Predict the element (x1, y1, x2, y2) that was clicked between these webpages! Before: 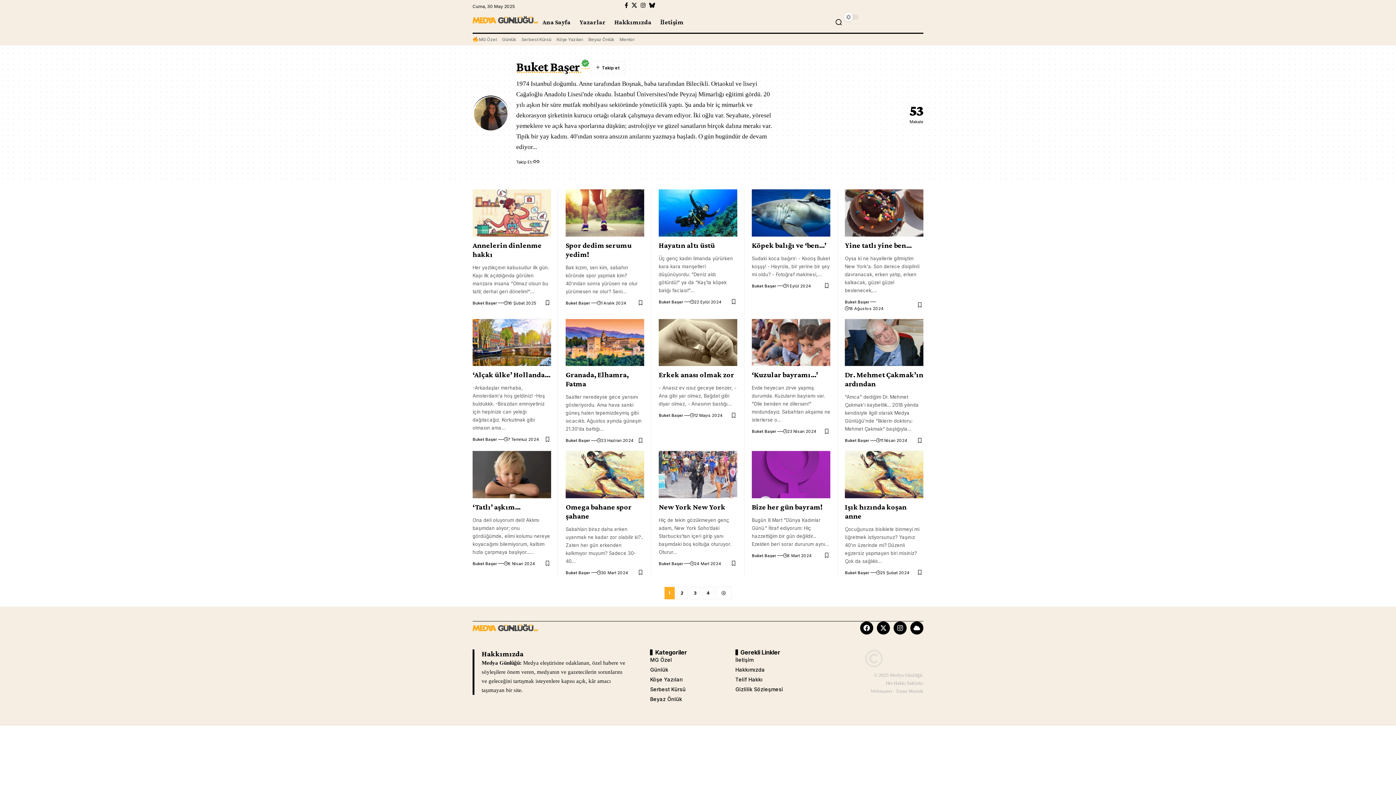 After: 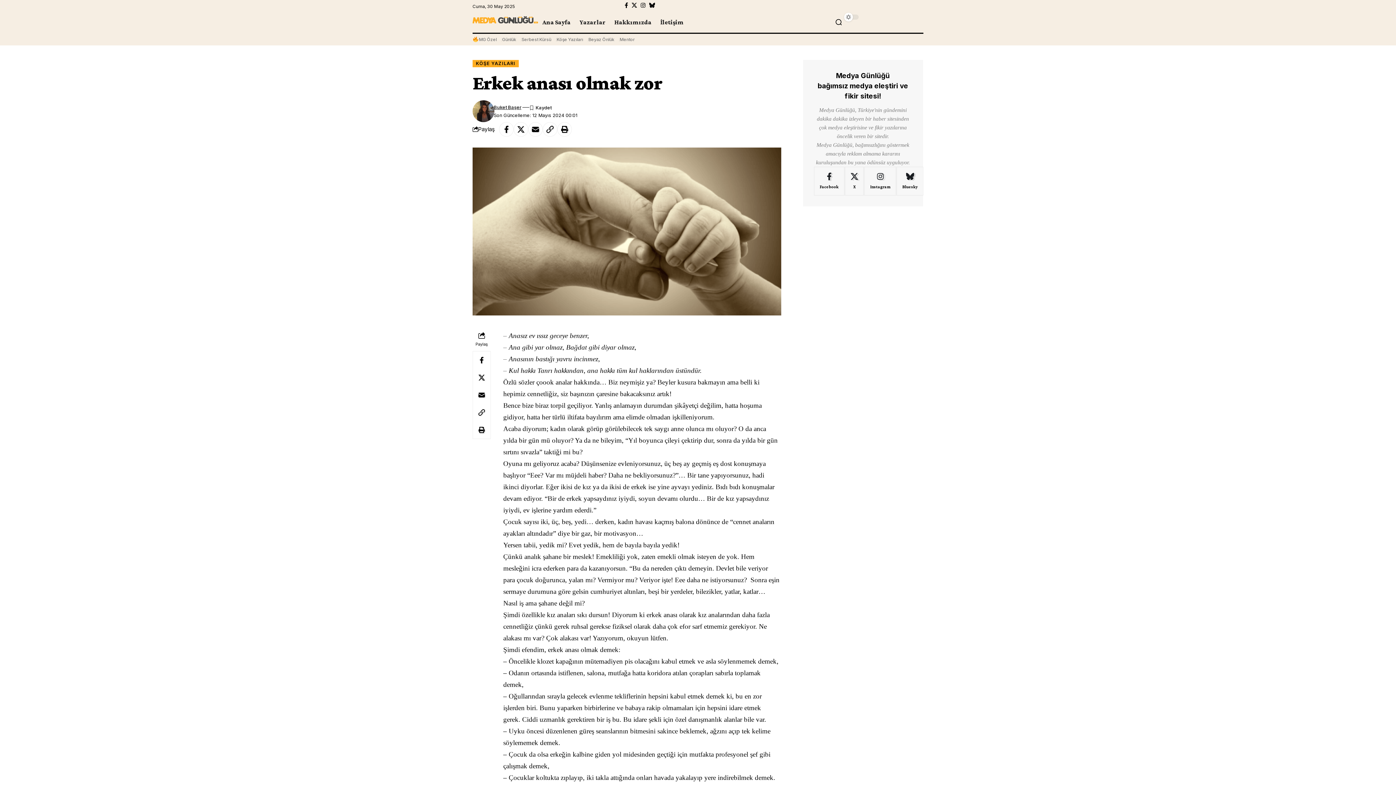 Action: label: Erkek anası olmak zor bbox: (658, 370, 734, 379)